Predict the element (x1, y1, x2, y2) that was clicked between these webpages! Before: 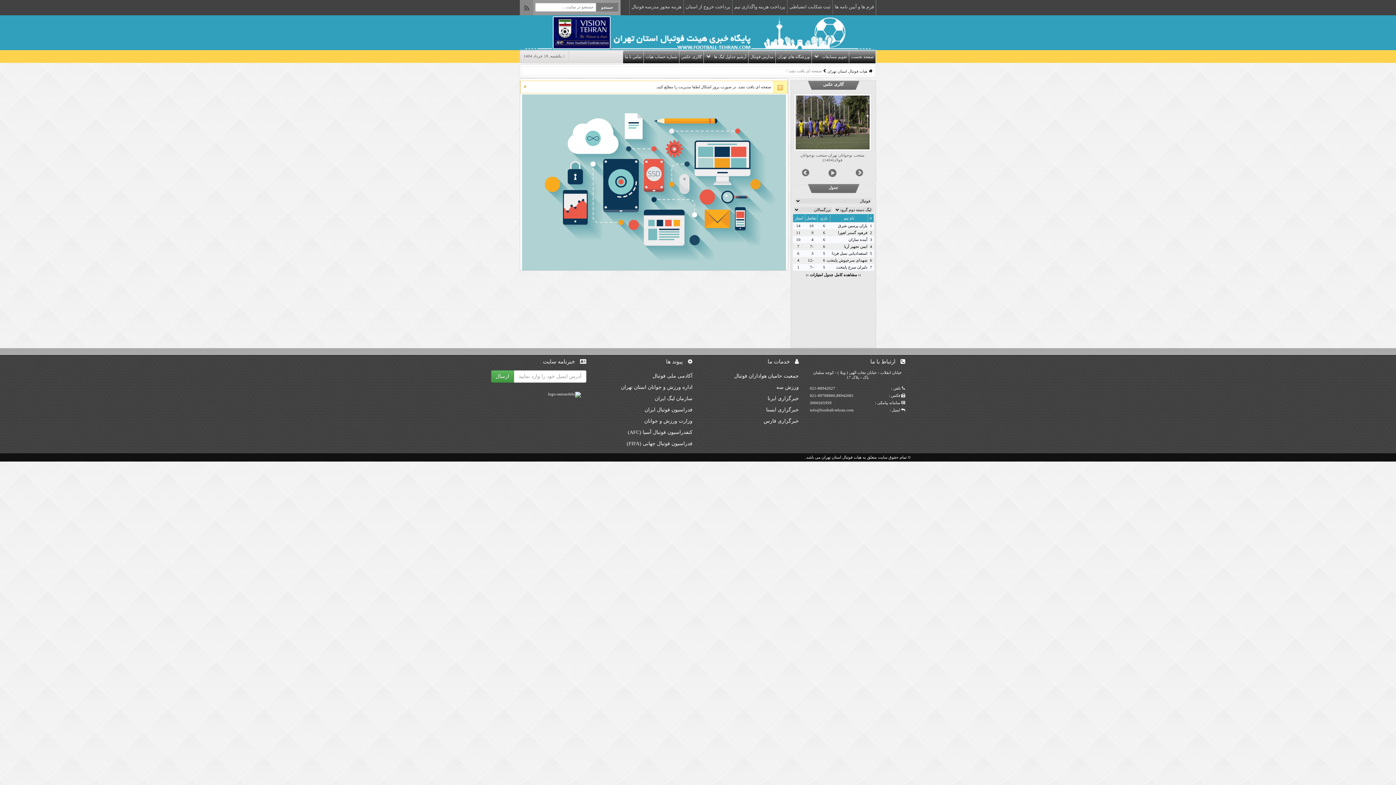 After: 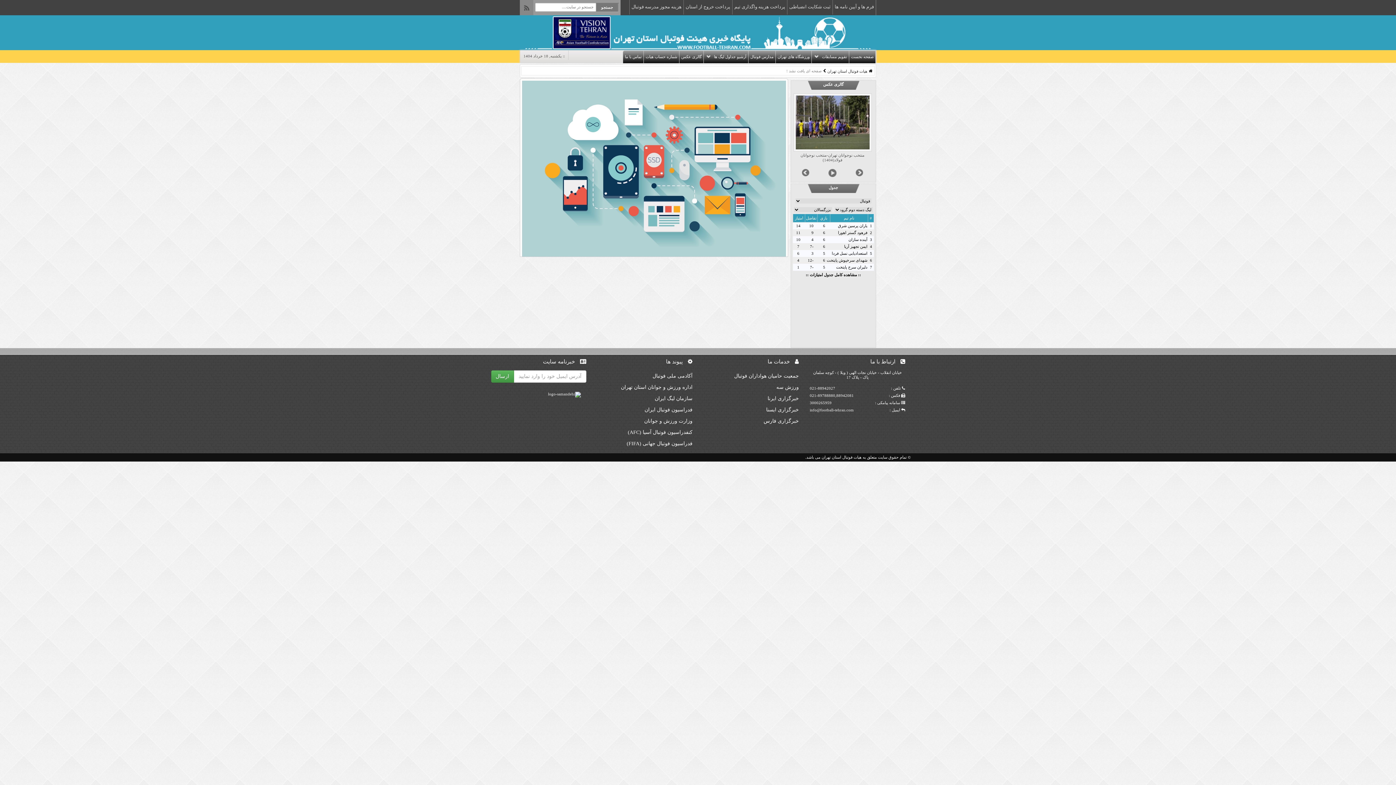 Action: bbox: (522, 84, 527, 88)